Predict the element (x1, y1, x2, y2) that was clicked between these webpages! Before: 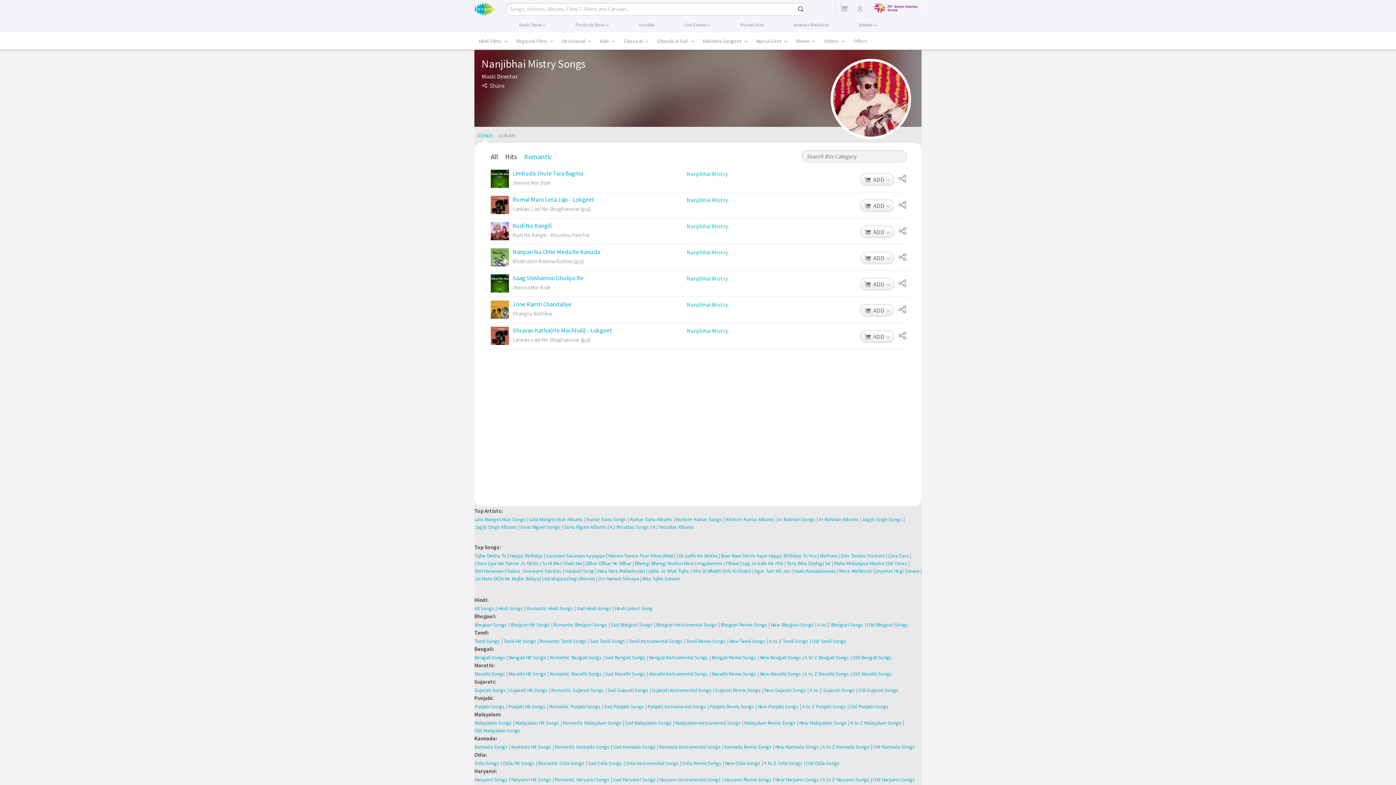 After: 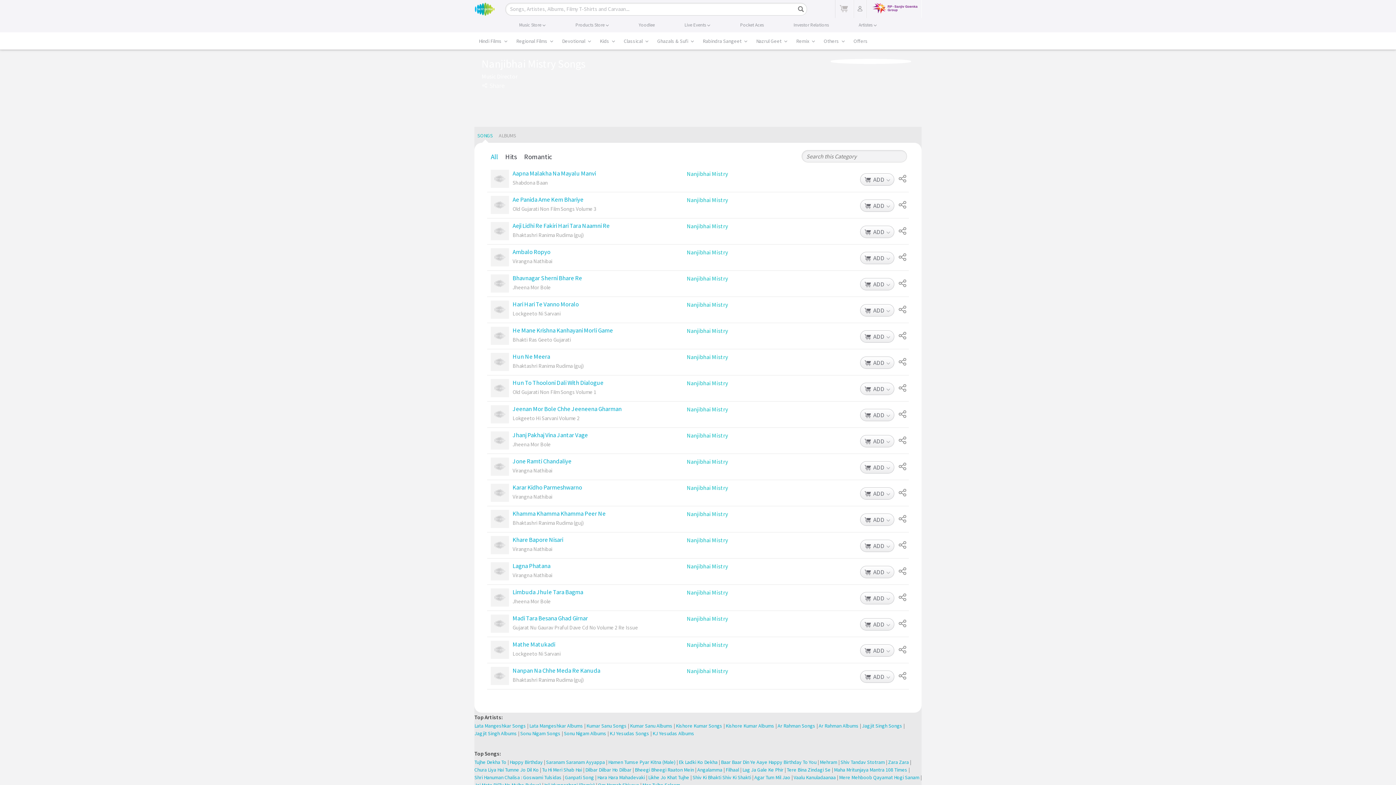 Action: label: Nanjibhai Mistry bbox: (686, 169, 728, 178)